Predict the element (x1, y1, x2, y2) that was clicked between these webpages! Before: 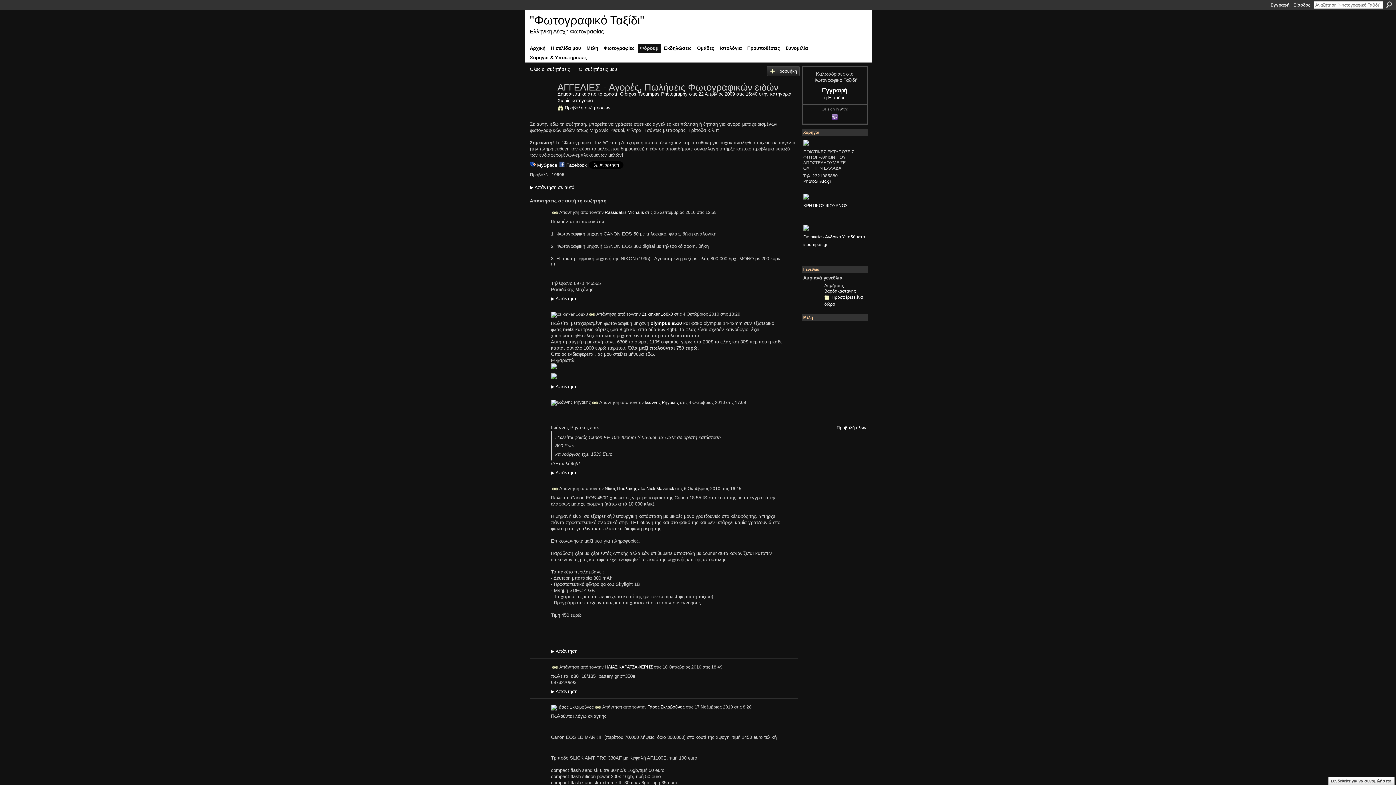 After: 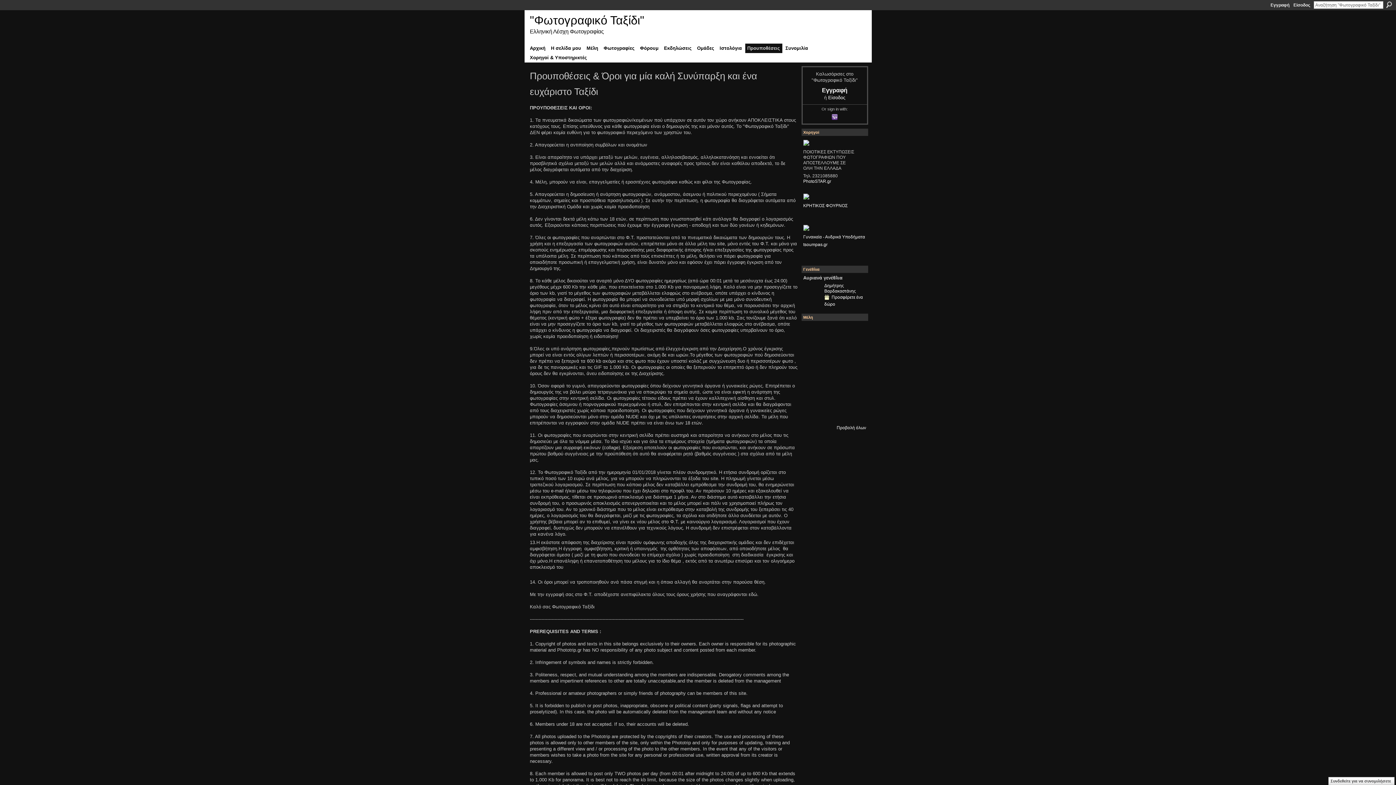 Action: label: Προυποθέσεις bbox: (745, 43, 782, 52)